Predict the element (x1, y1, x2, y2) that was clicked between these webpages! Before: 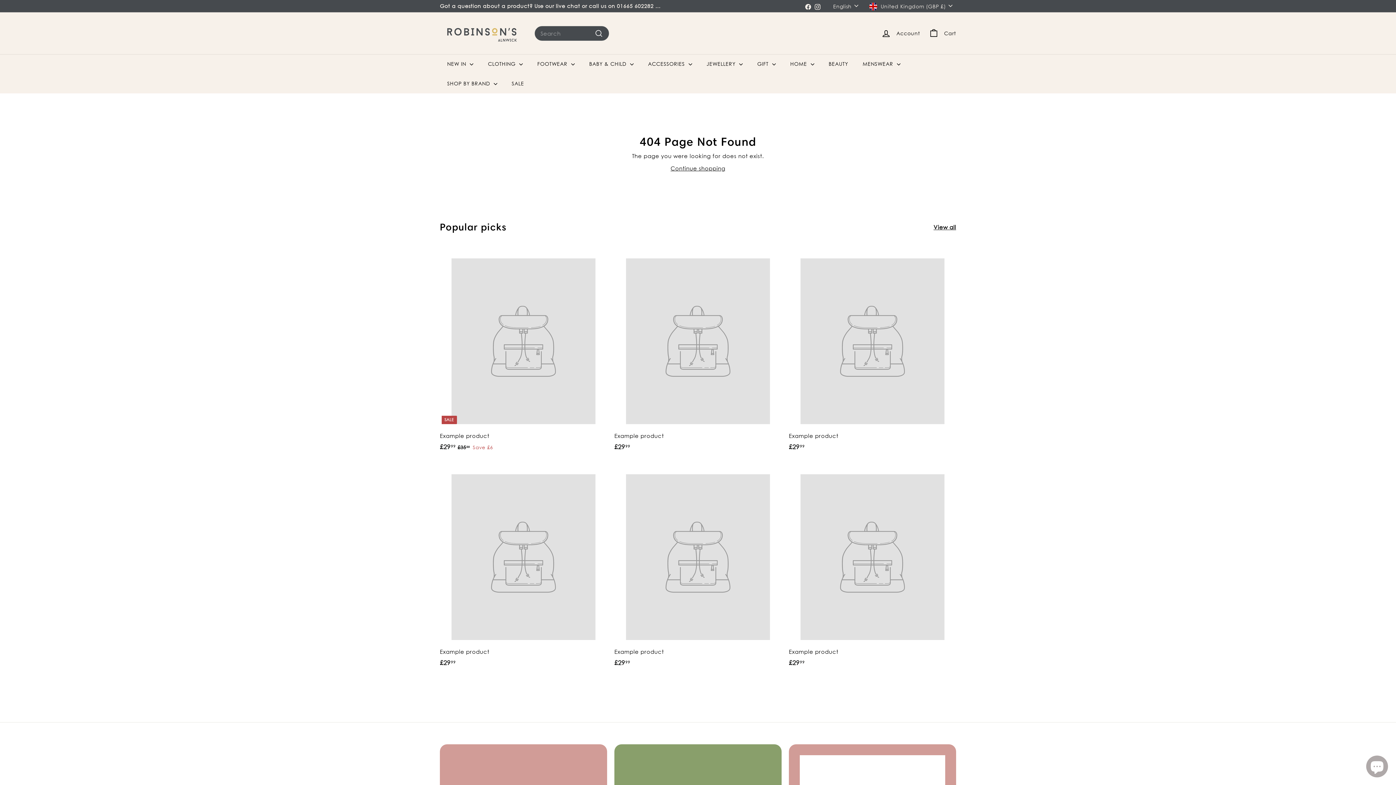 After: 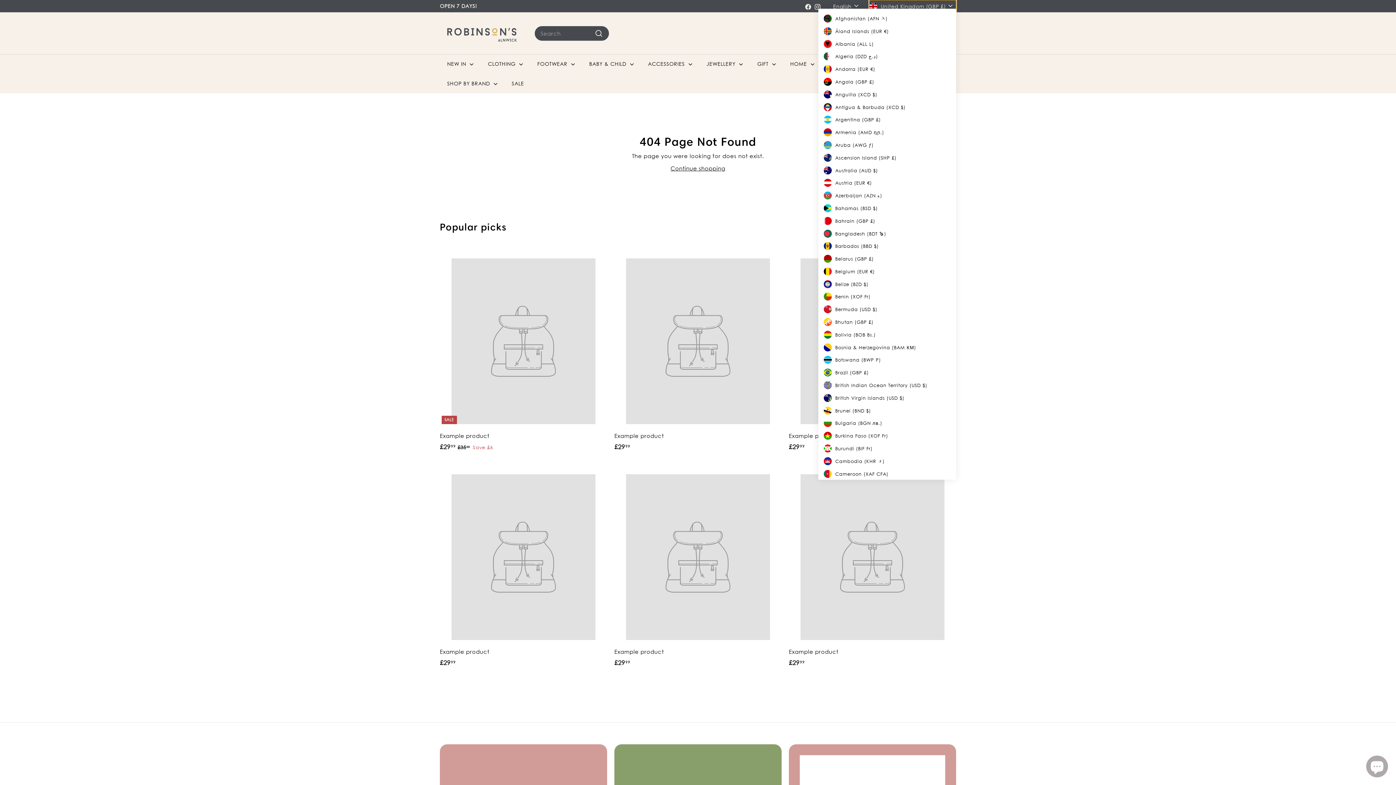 Action: label: United Kingdom (GBP £) bbox: (869, 0, 956, 12)